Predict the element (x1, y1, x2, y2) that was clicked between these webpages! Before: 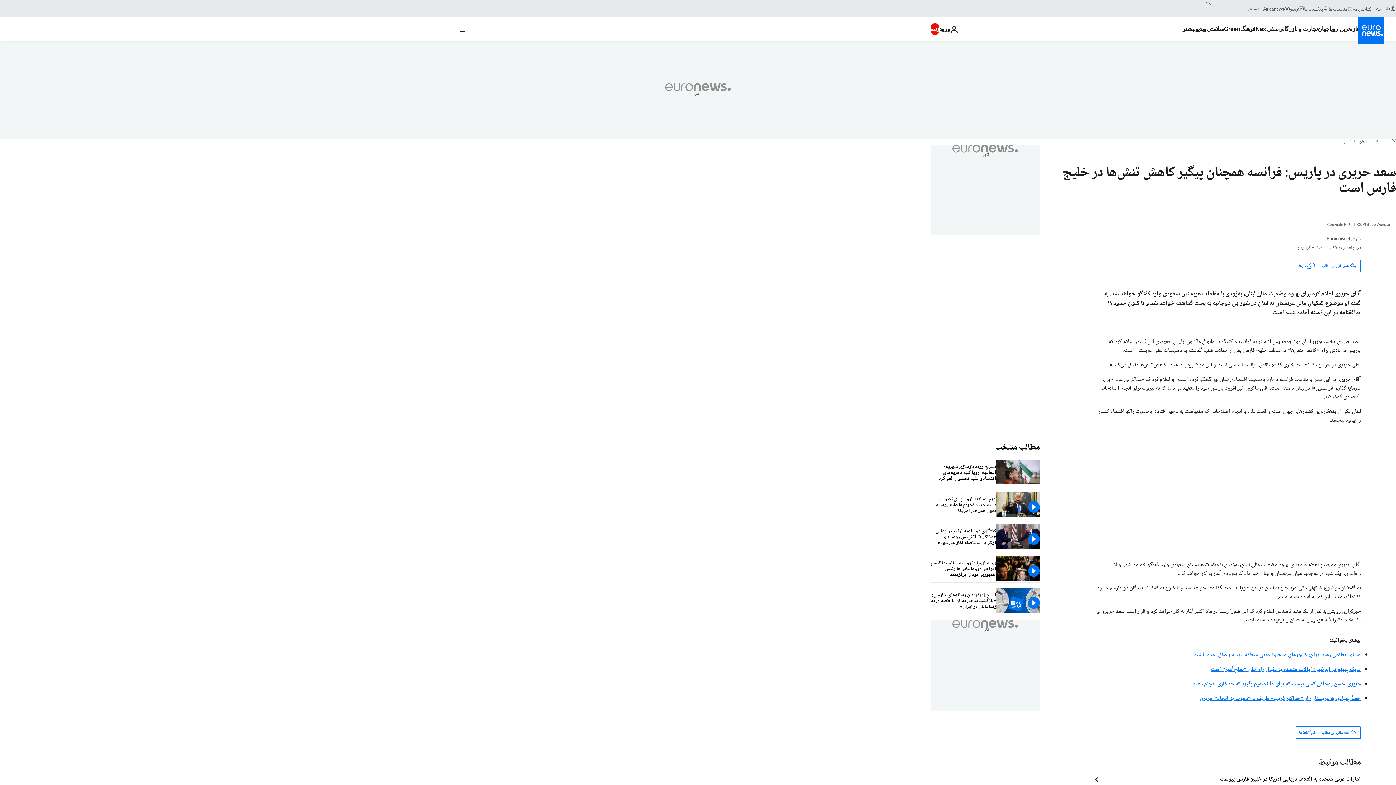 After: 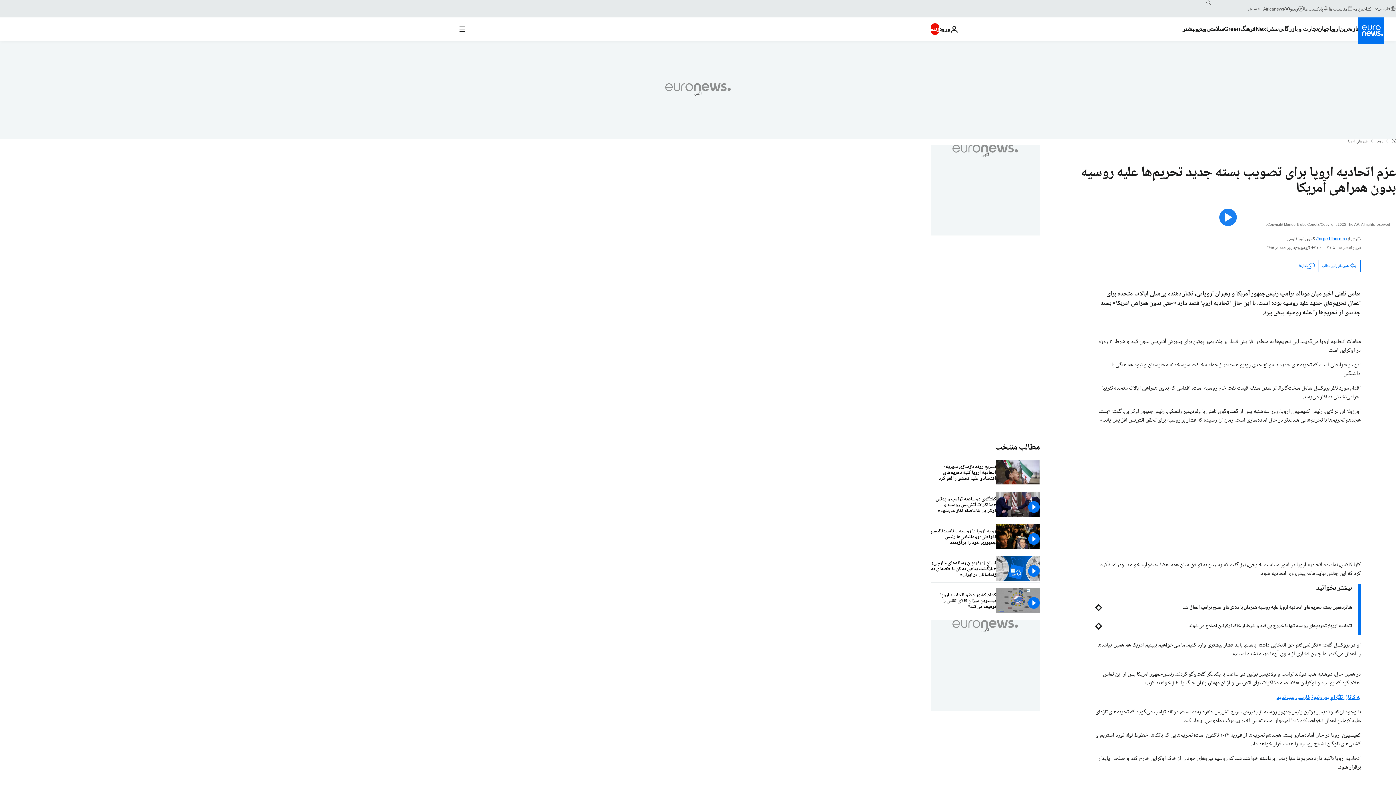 Action: label: عزم اتحادیه اروپا برای تصویب بسته جدید تحریم‌ها علیه روسیه بدون همراهی آمریکا bbox: (930, 492, 996, 518)